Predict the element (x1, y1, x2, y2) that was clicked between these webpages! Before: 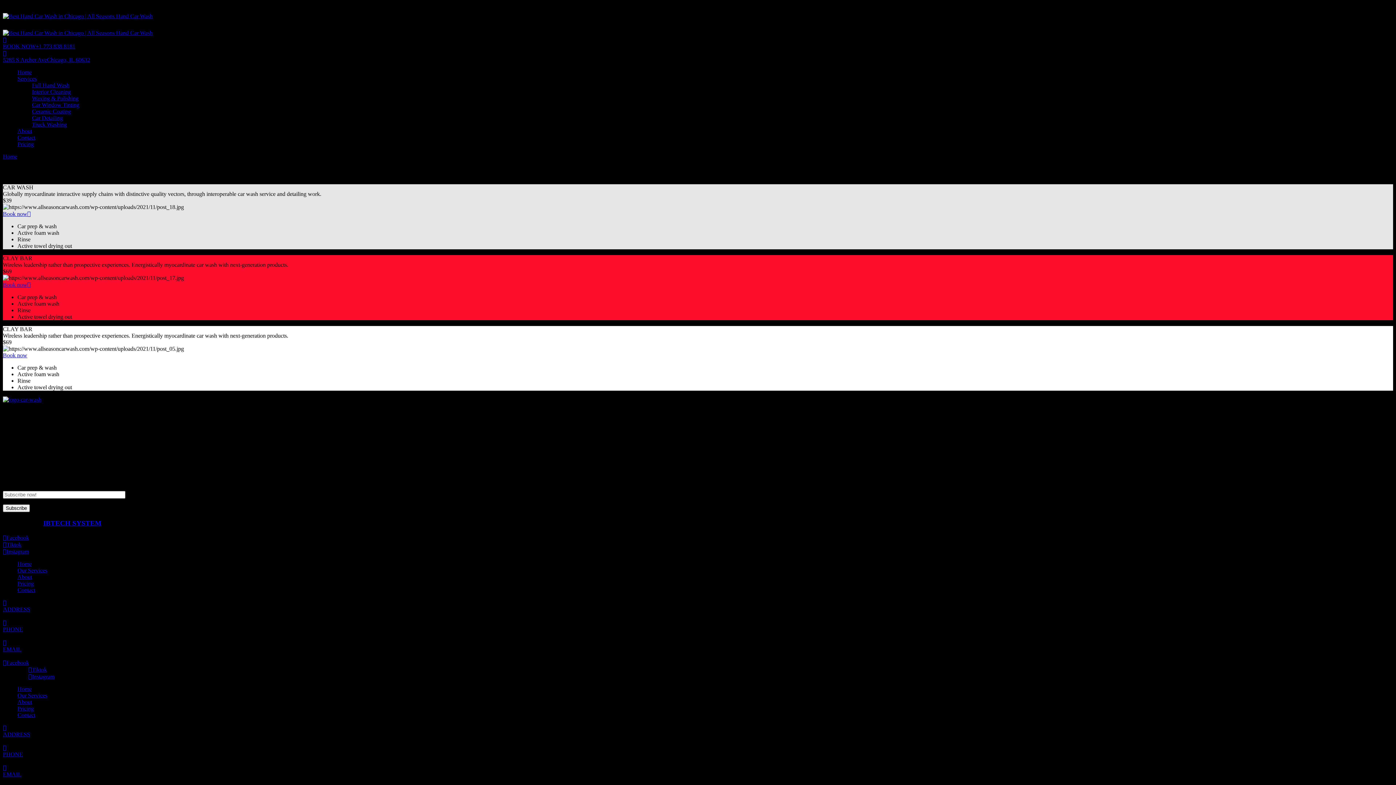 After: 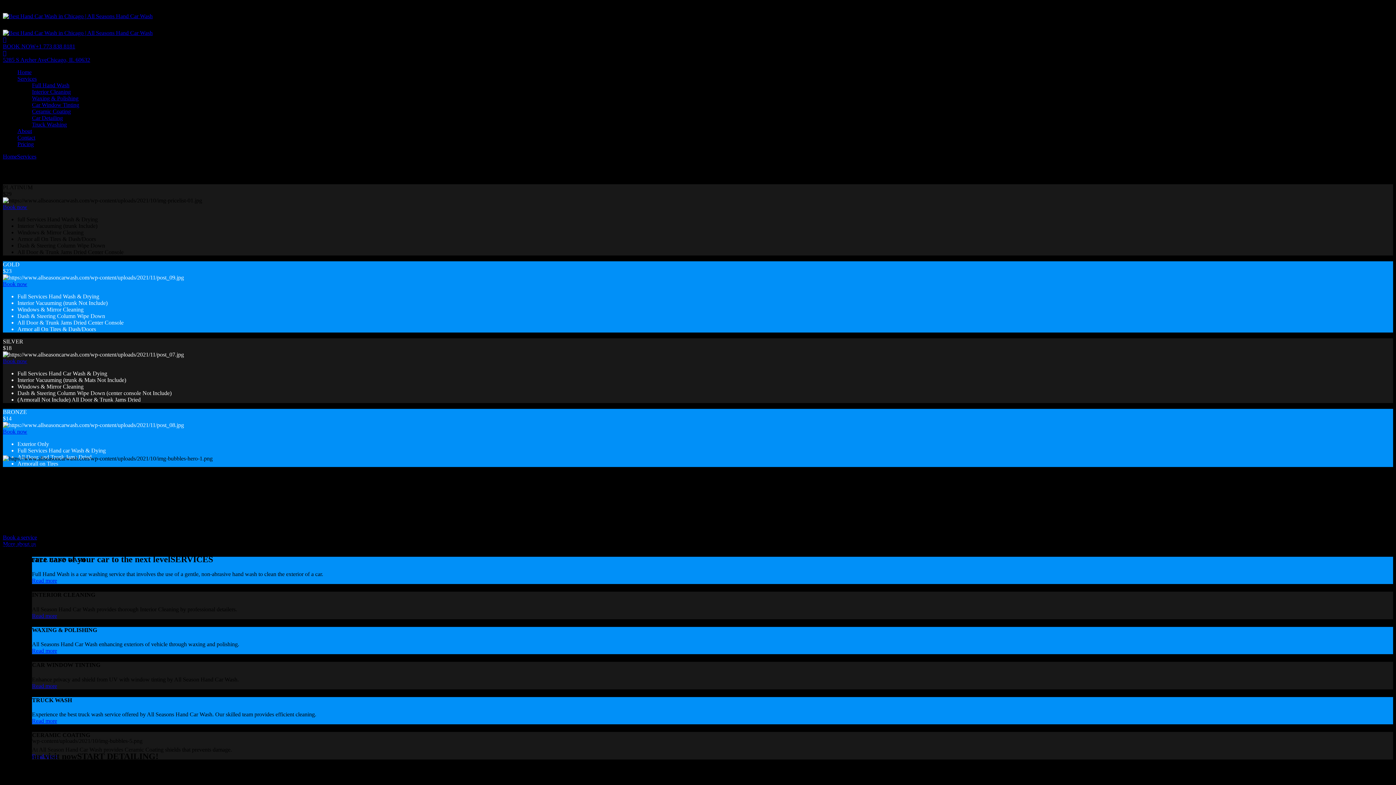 Action: label: Pricing bbox: (17, 580, 33, 586)